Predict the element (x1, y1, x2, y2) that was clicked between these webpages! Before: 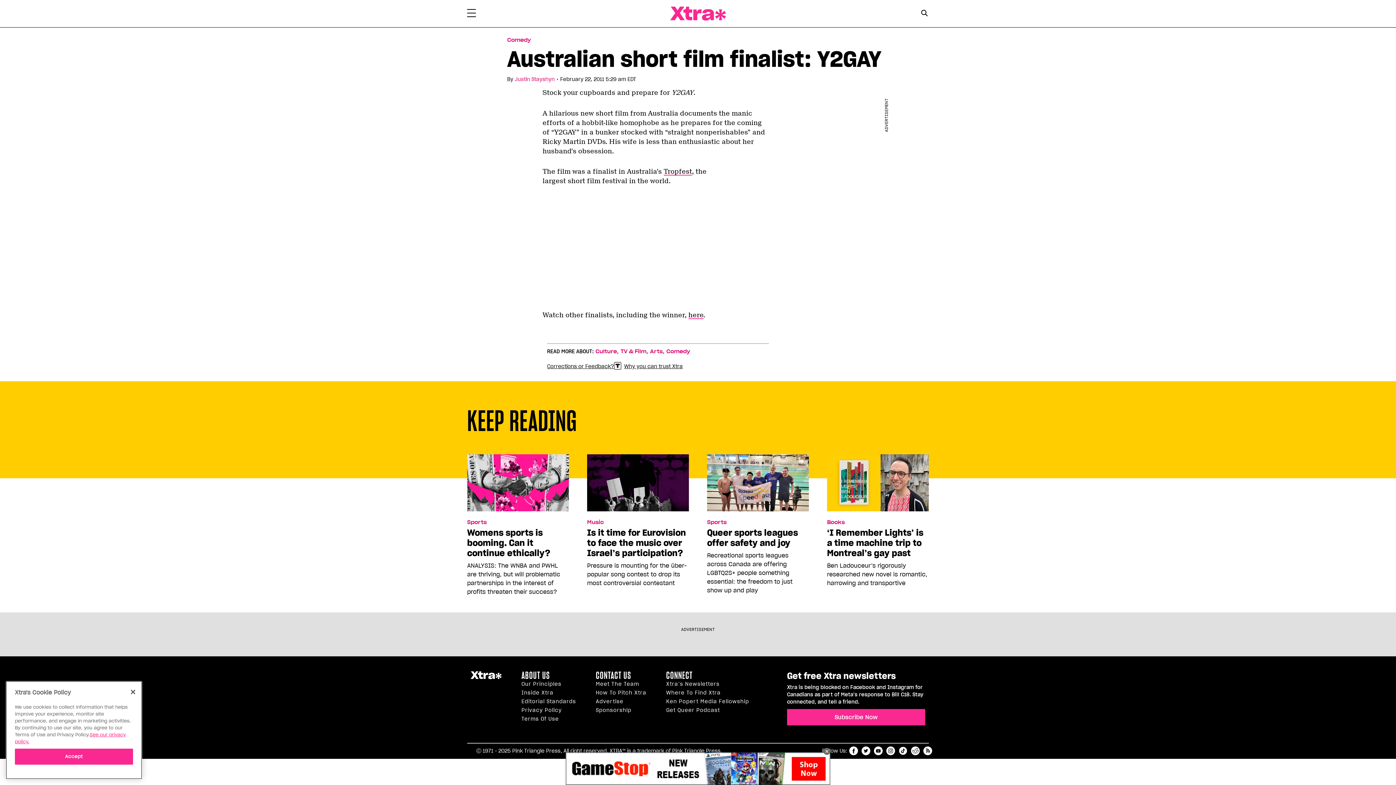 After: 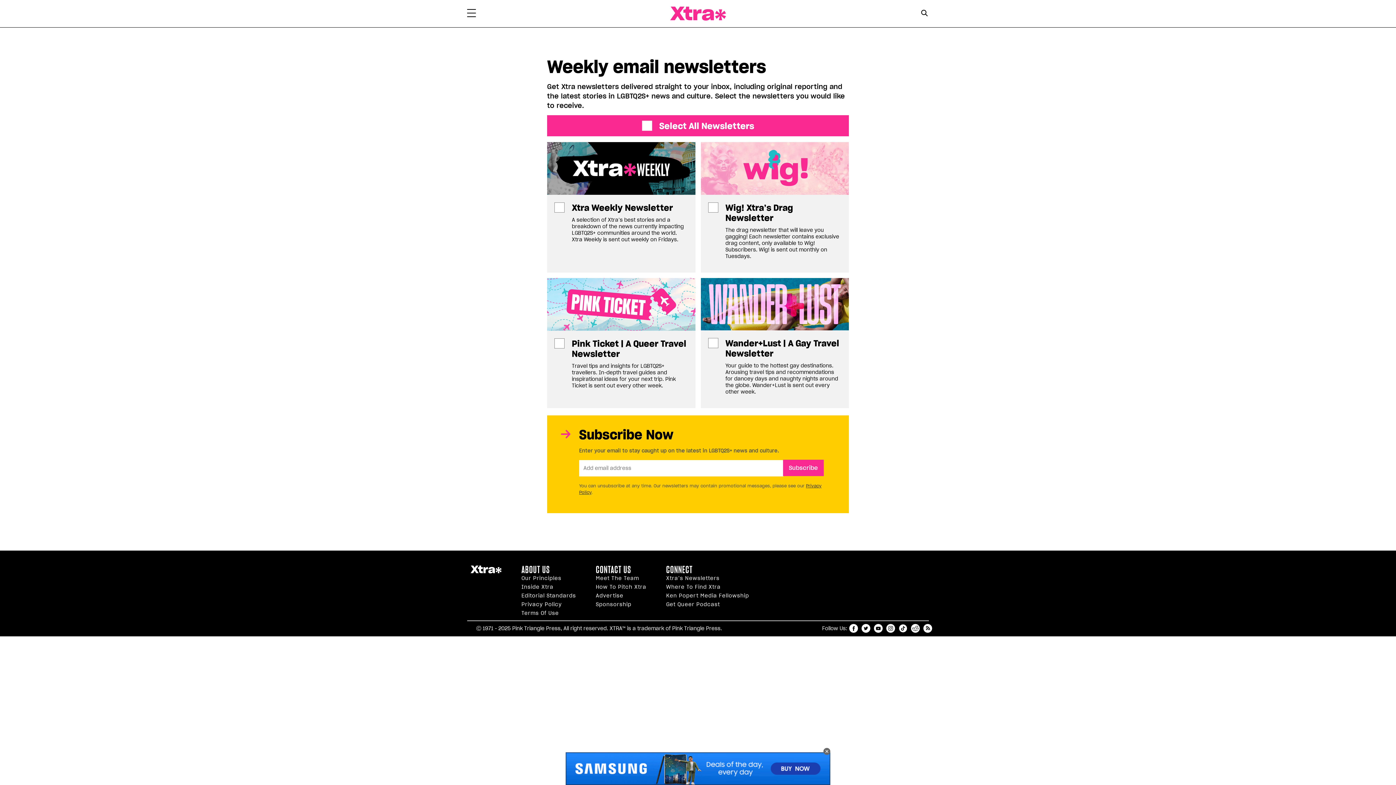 Action: label: Subscribe Now bbox: (787, 709, 925, 725)